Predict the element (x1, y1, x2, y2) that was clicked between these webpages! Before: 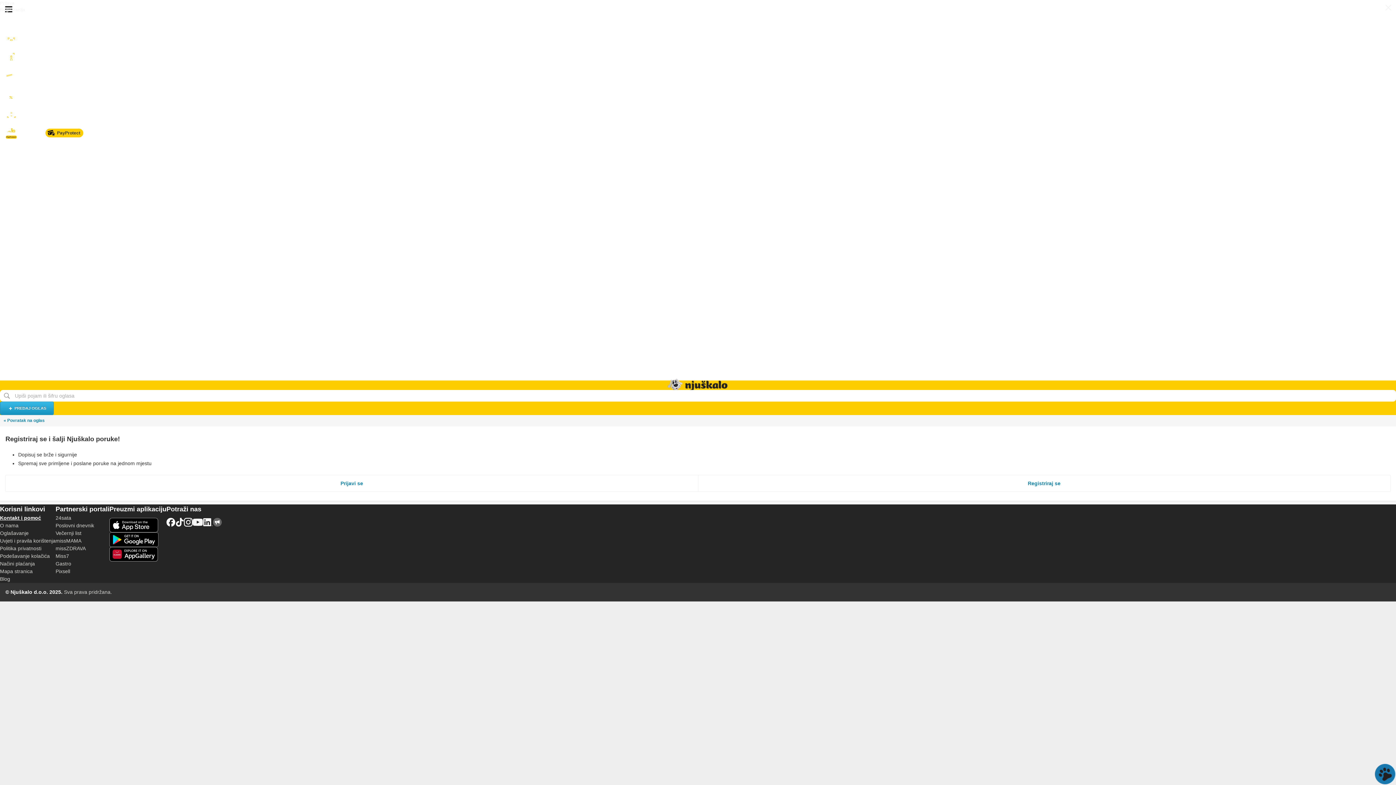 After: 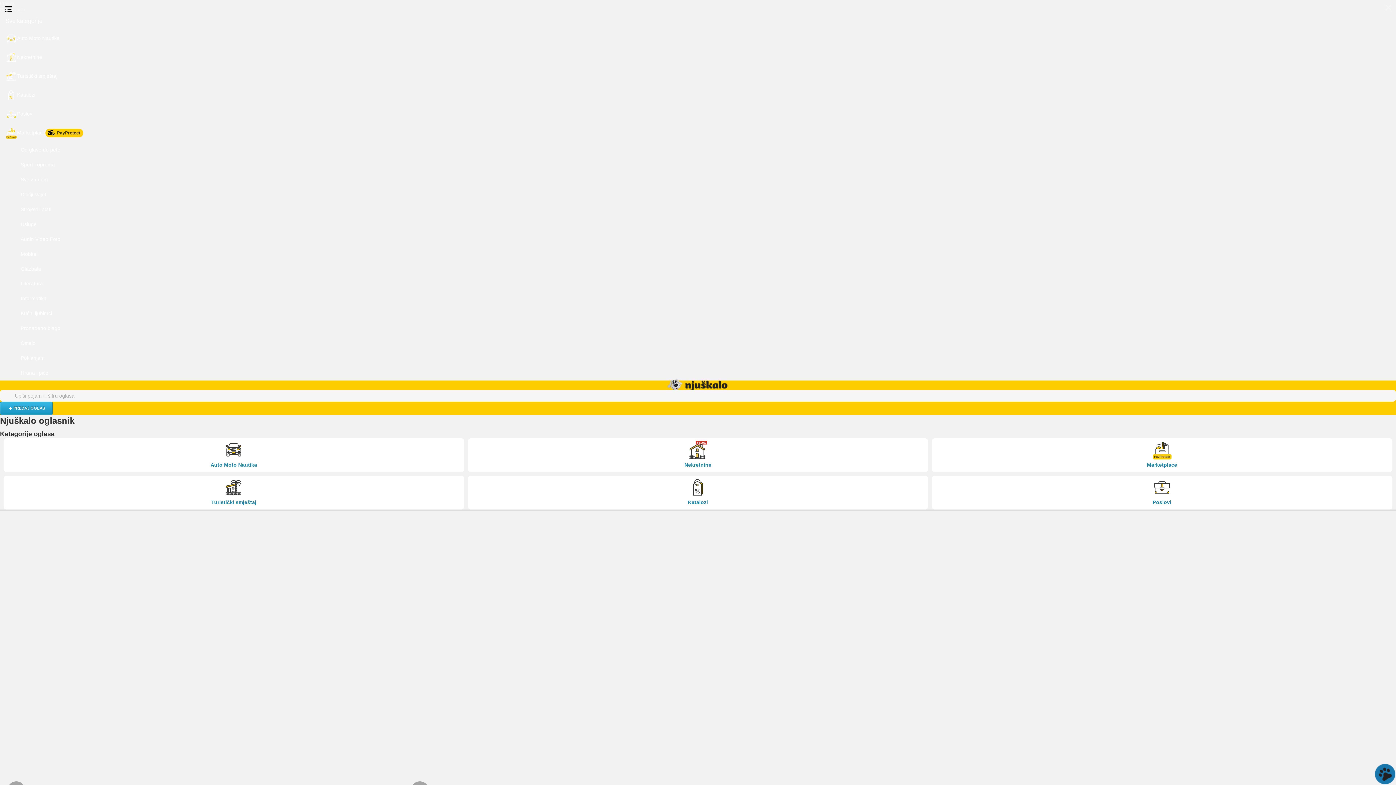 Action: bbox: (13, 377, 1383, 393) label: Njuškalo naslovnica